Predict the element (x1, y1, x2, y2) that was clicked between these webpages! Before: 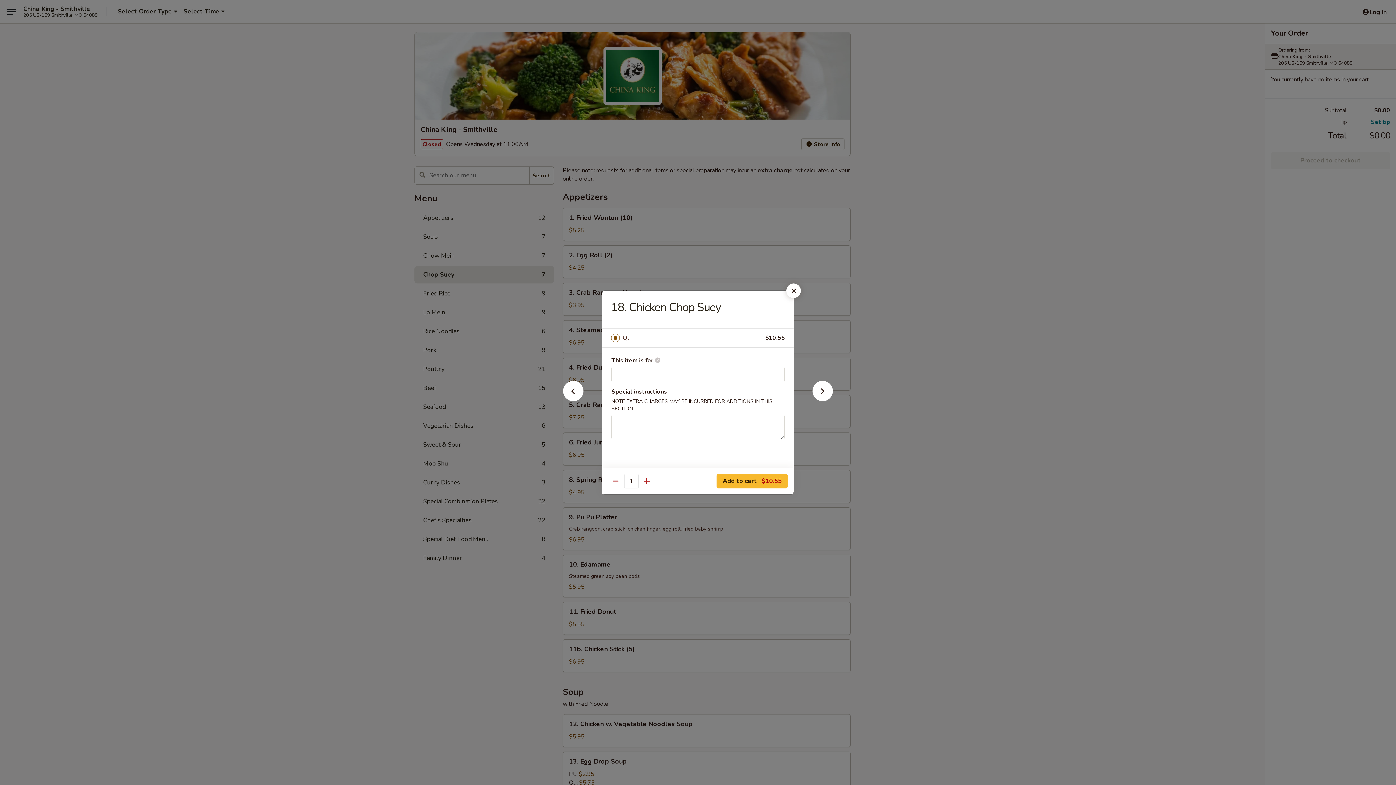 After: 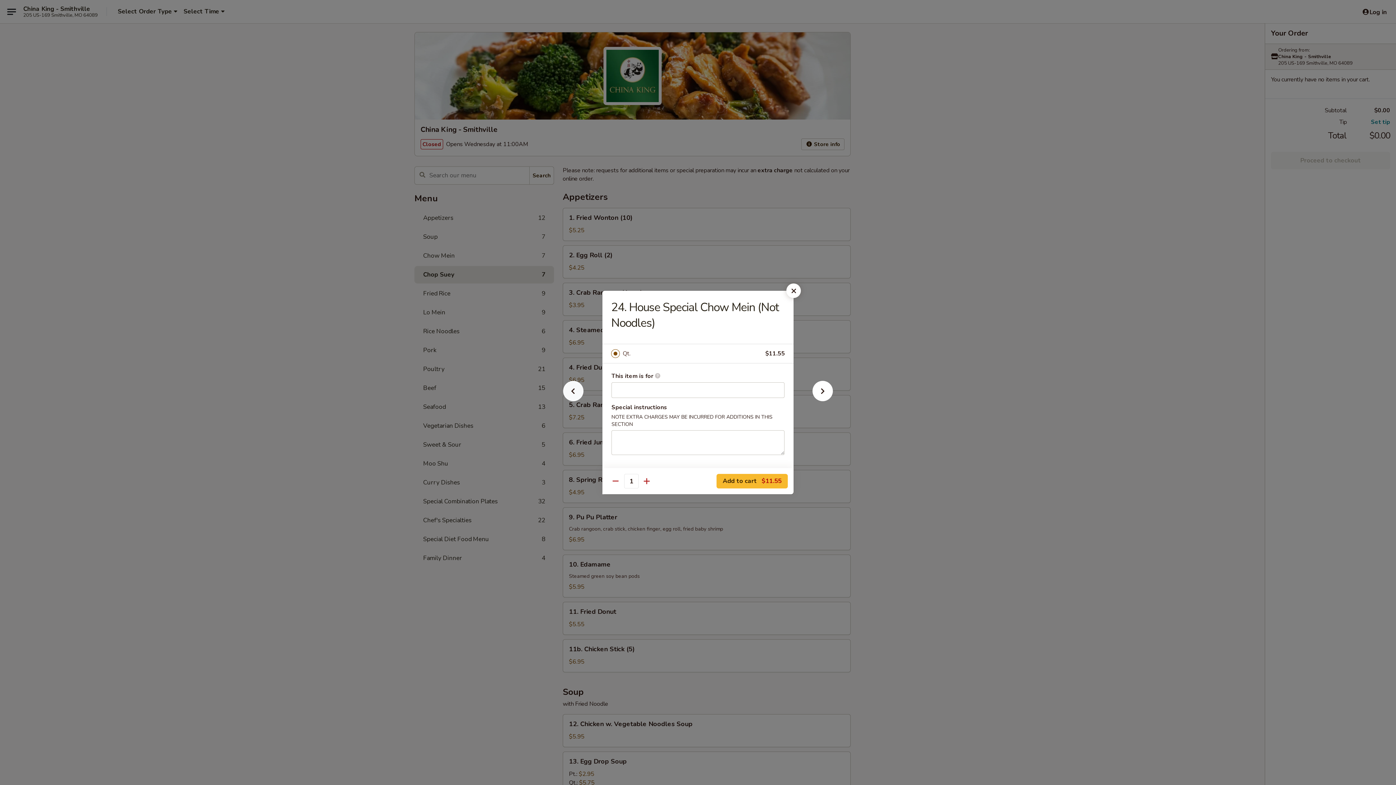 Action: bbox: (551, 392, 595, 405)